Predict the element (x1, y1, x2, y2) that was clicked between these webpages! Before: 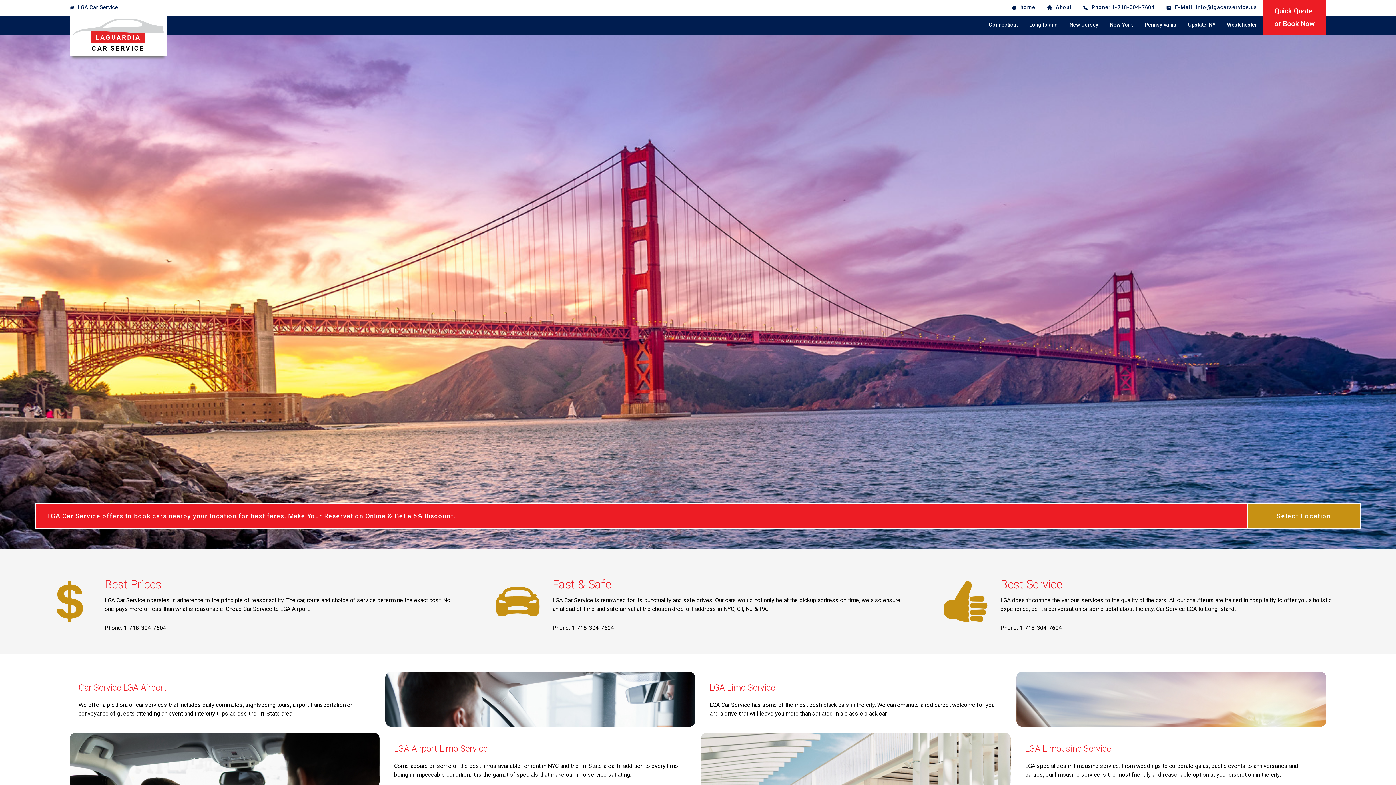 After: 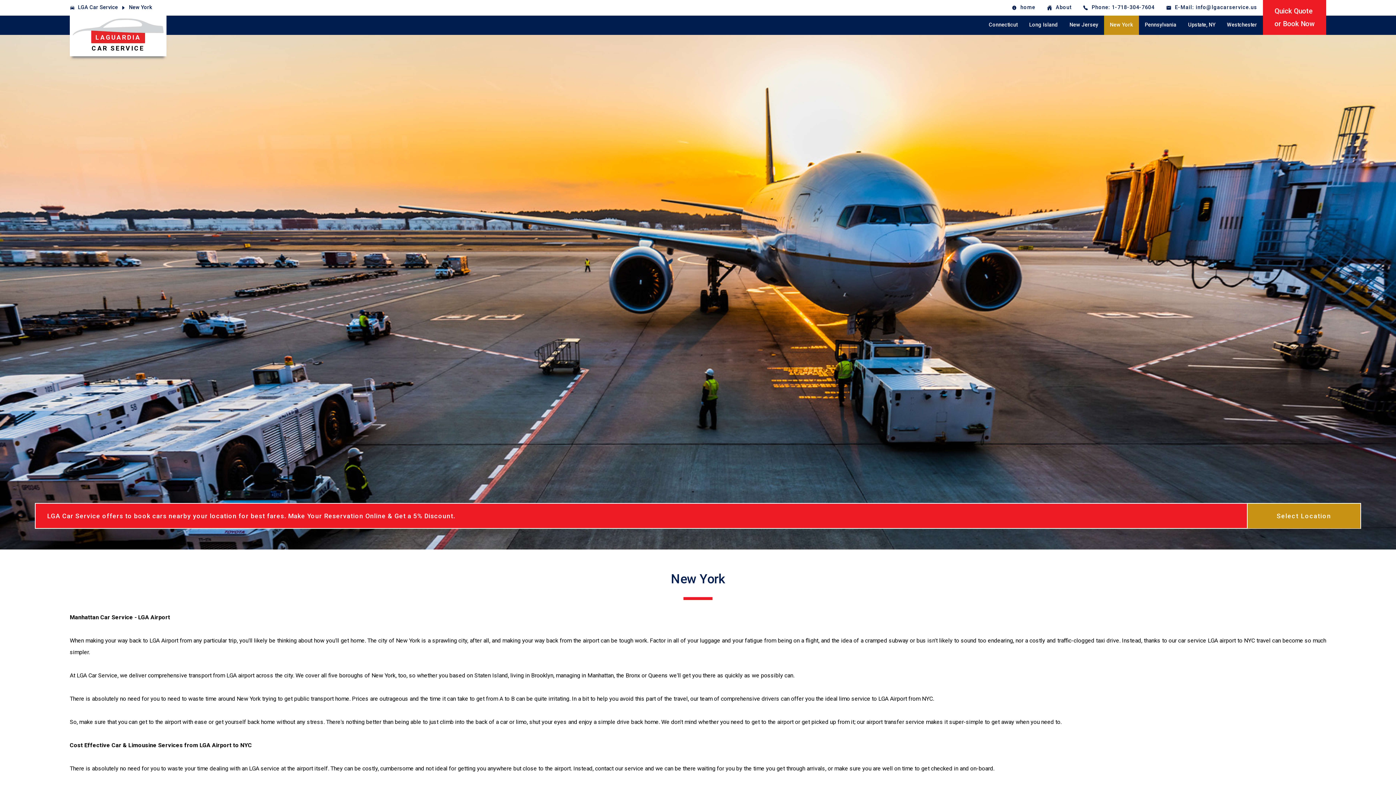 Action: label: New York bbox: (1104, 15, 1139, 34)